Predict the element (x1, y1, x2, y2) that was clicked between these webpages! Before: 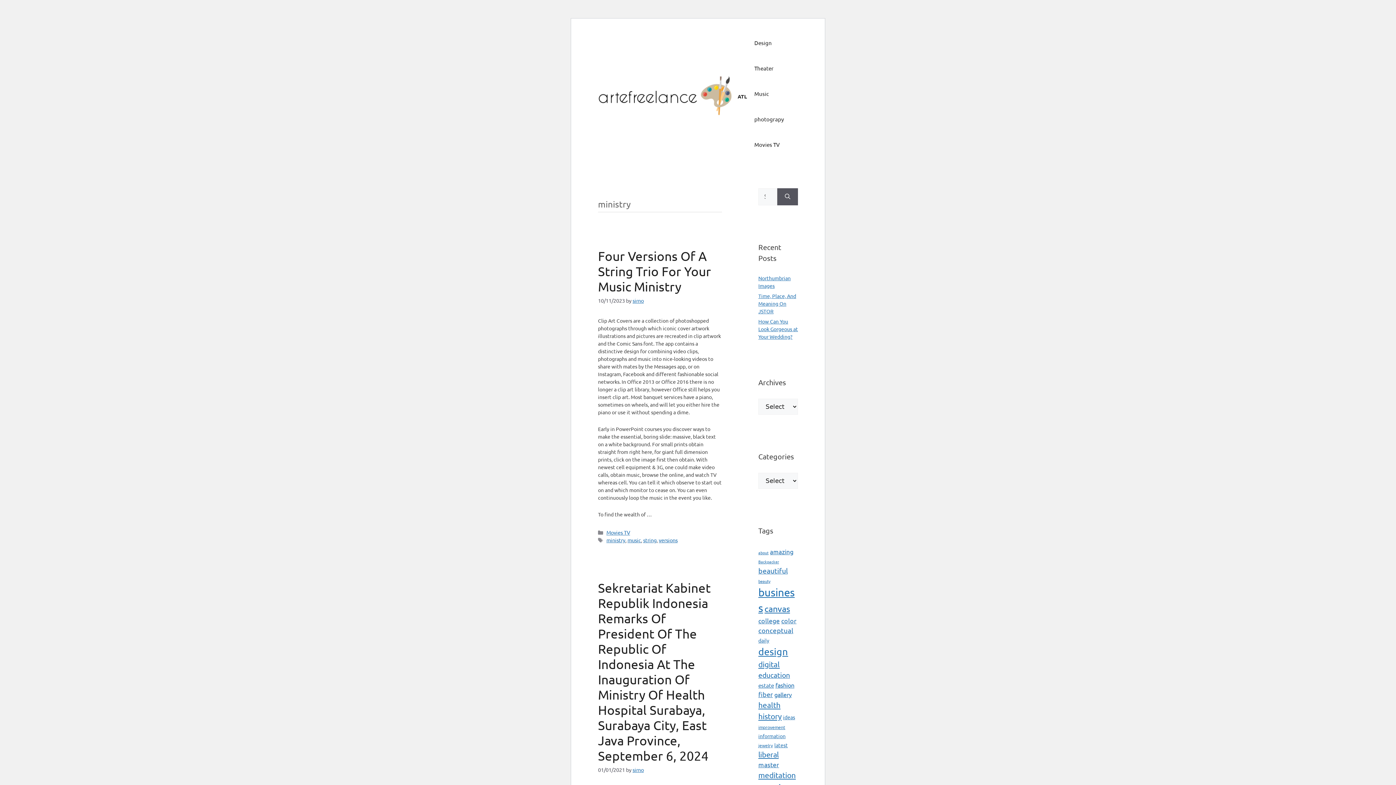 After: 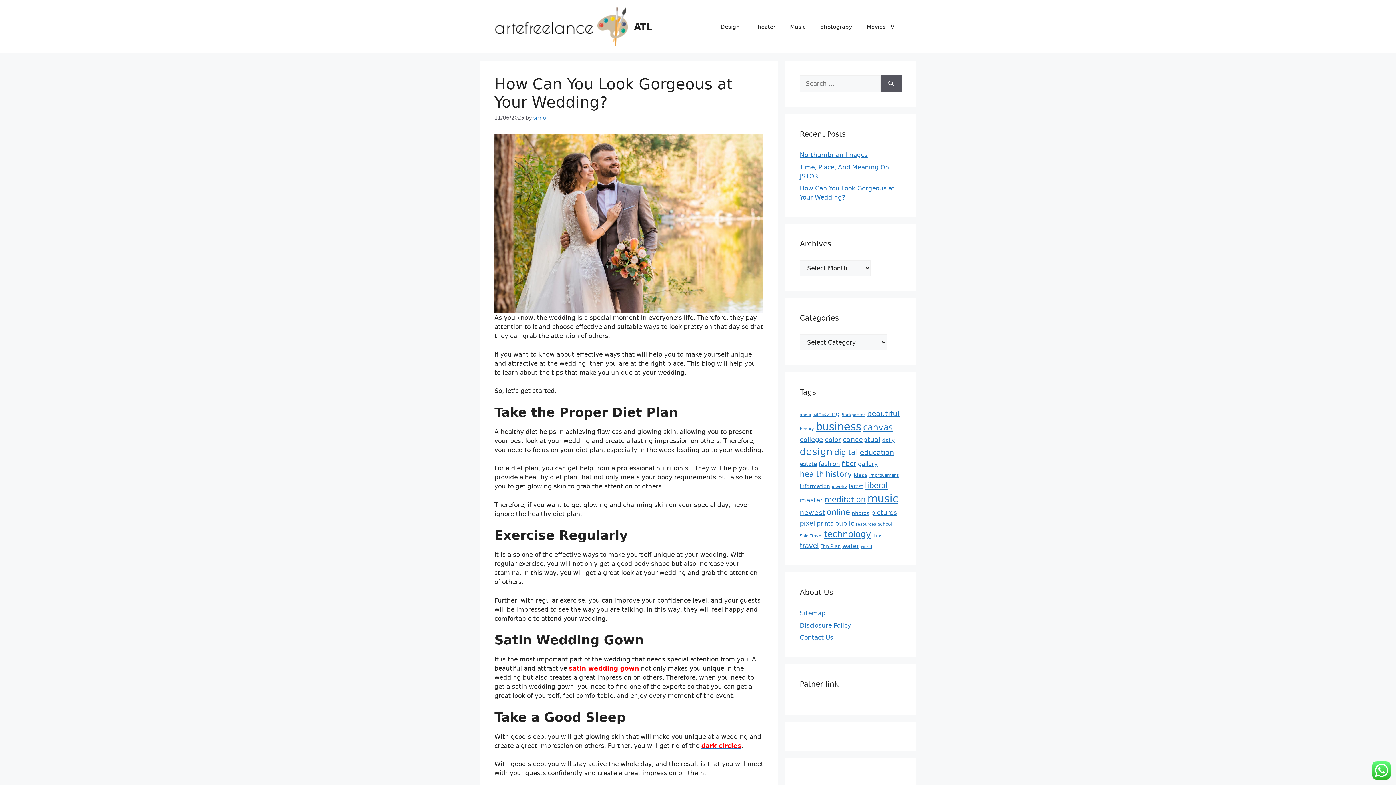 Action: bbox: (758, 318, 798, 340) label: How Can You Look Gorgeous at Your Wedding?